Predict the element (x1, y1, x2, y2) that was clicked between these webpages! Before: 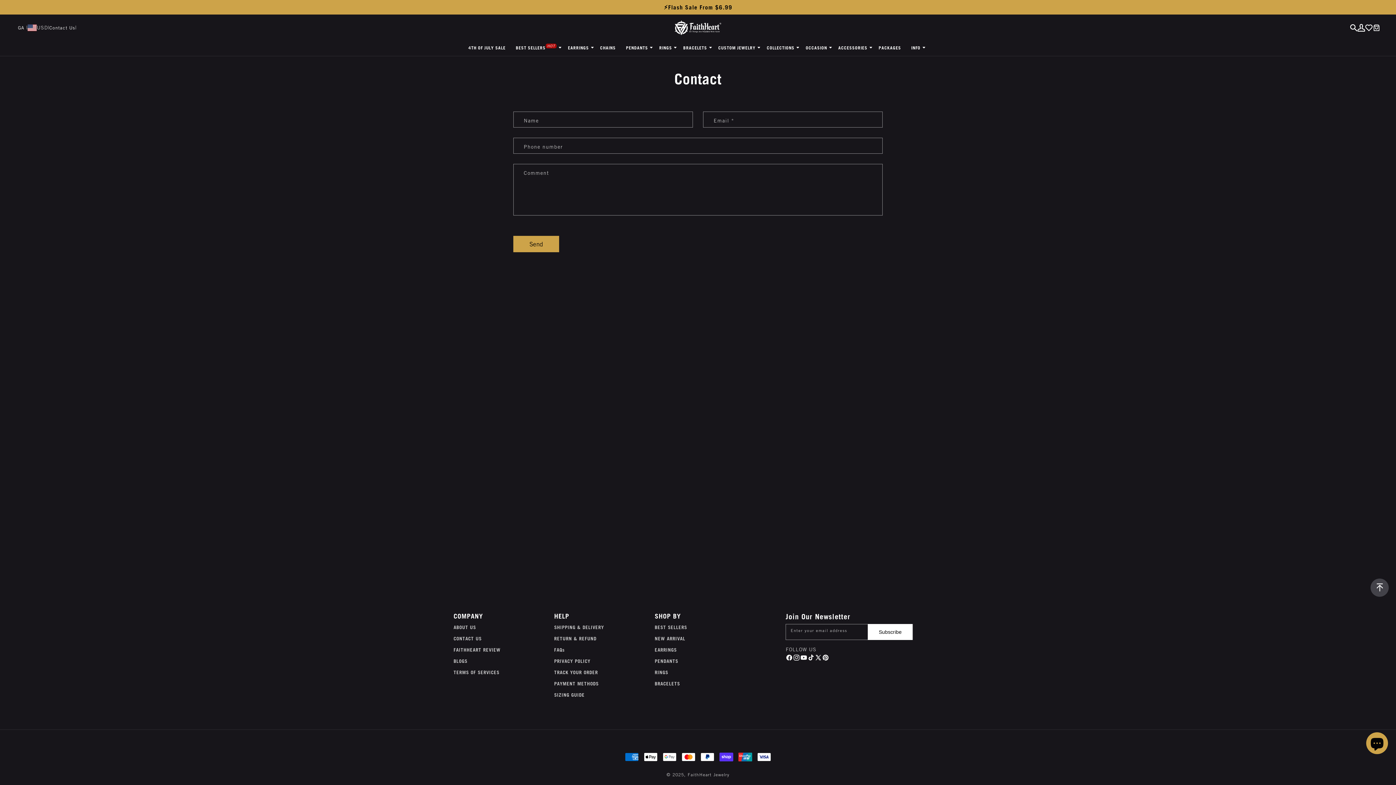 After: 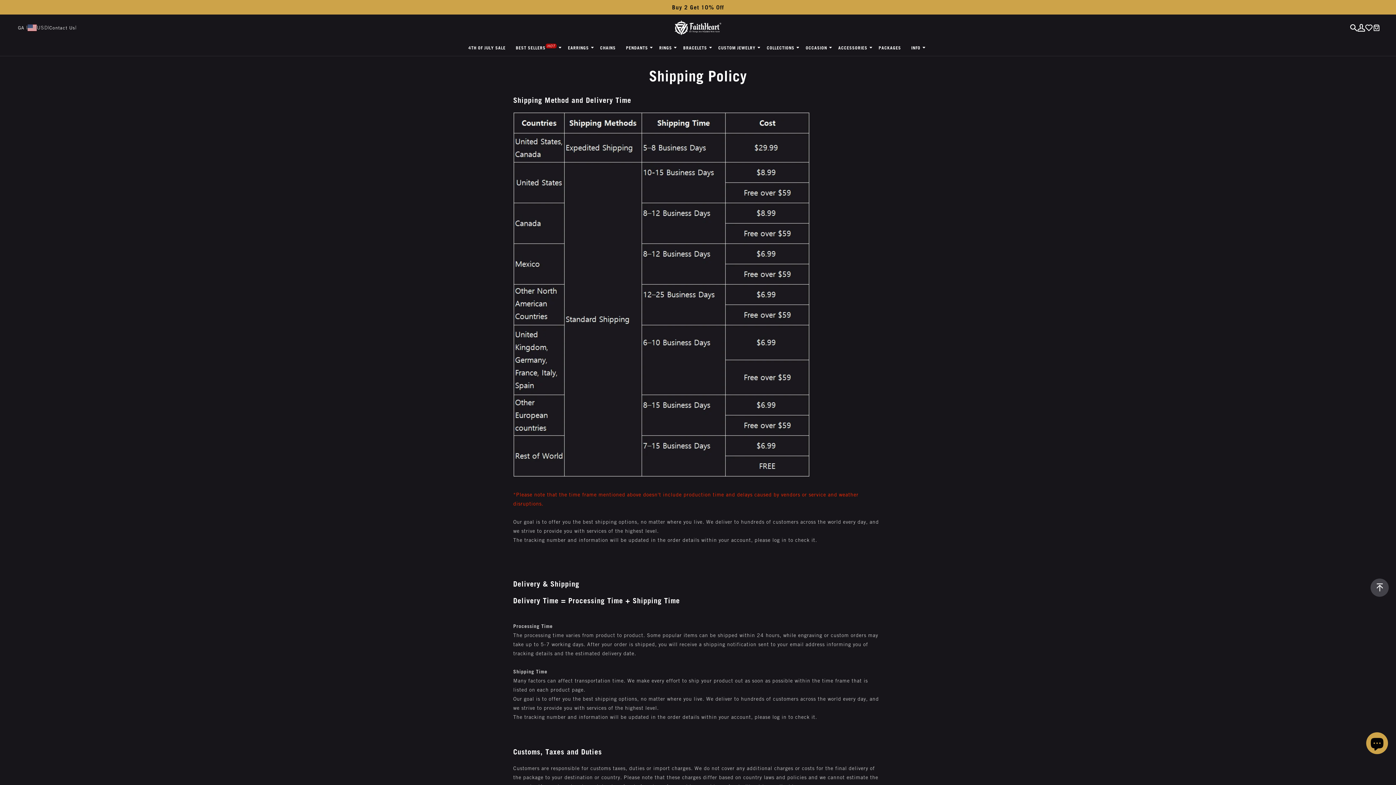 Action: bbox: (554, 623, 604, 631) label: SHIPPING & DELIVERY